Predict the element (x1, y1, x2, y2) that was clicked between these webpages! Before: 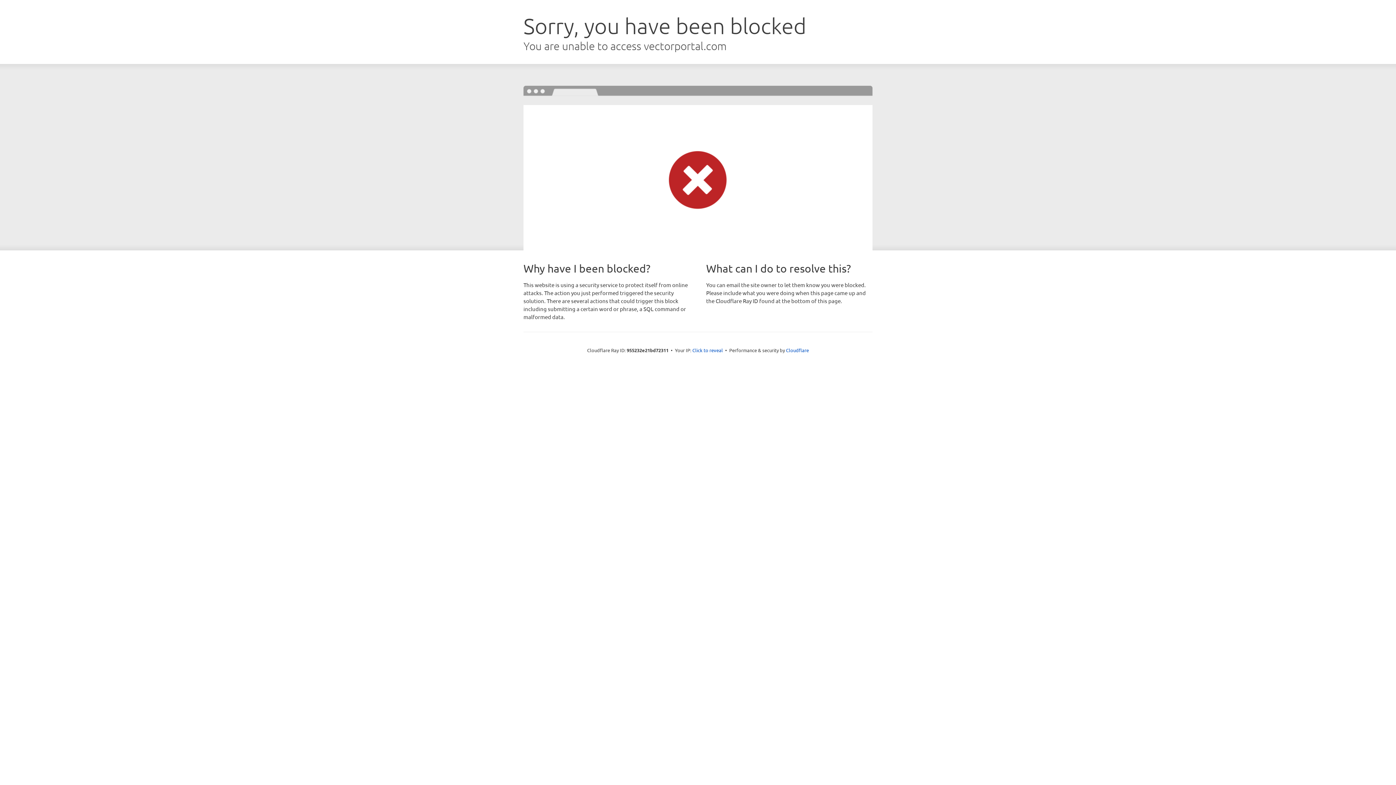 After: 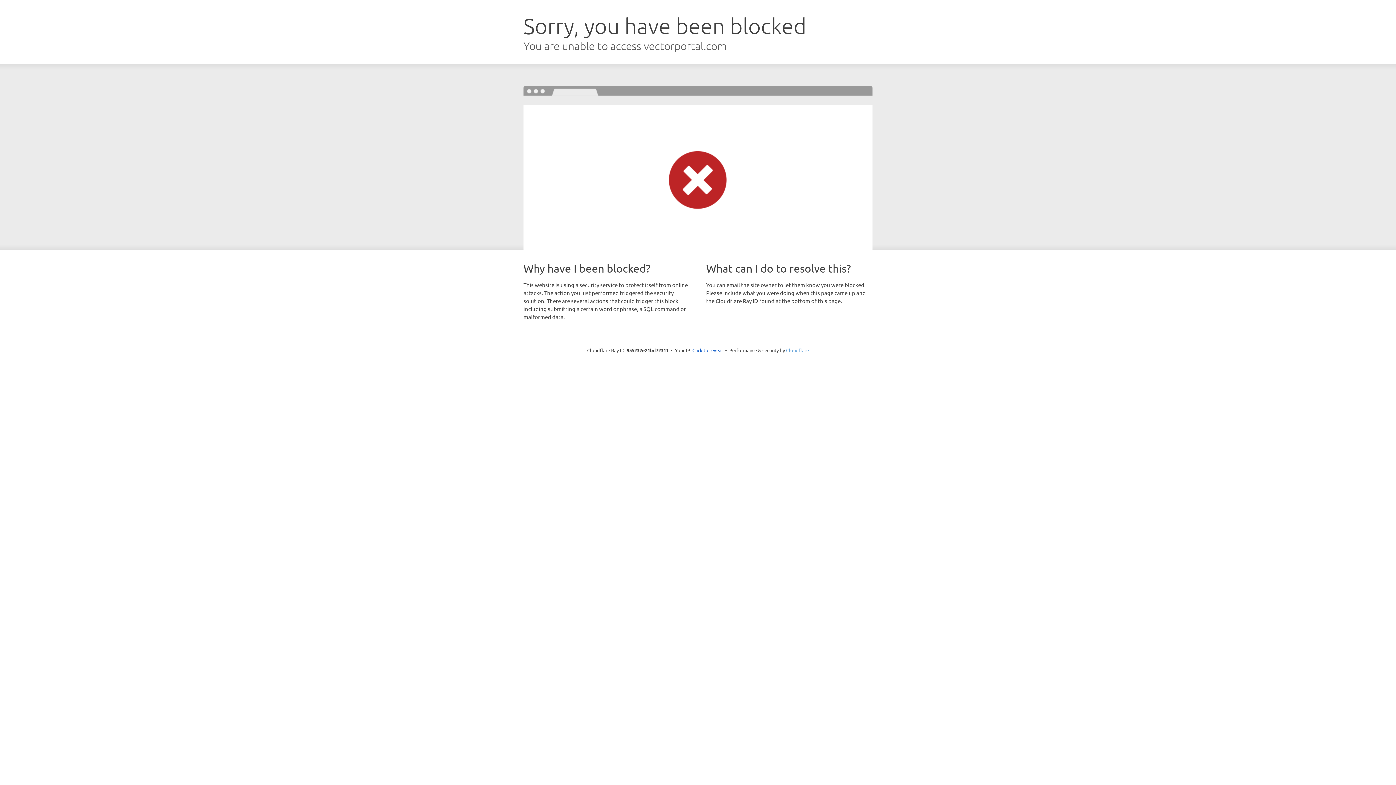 Action: bbox: (786, 347, 809, 353) label: Cloudflare